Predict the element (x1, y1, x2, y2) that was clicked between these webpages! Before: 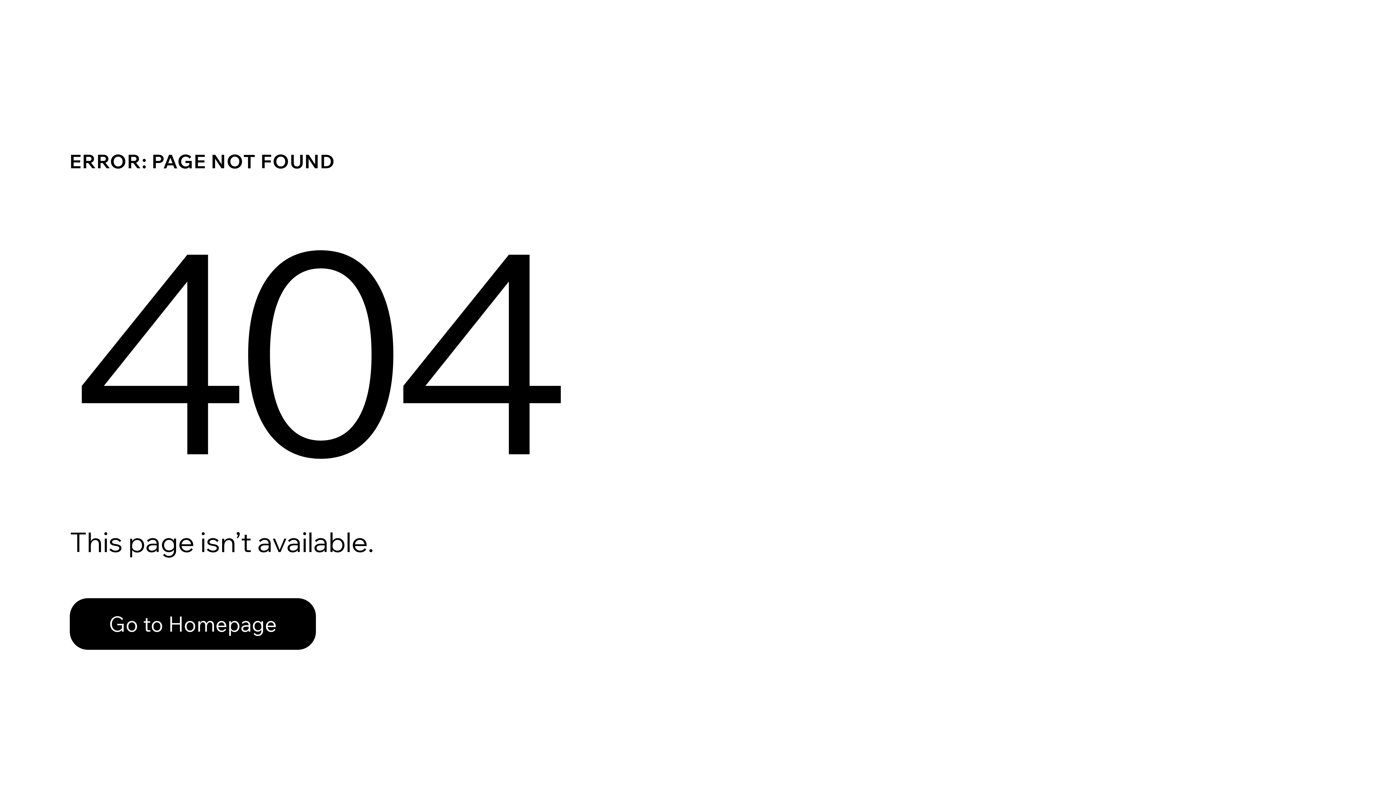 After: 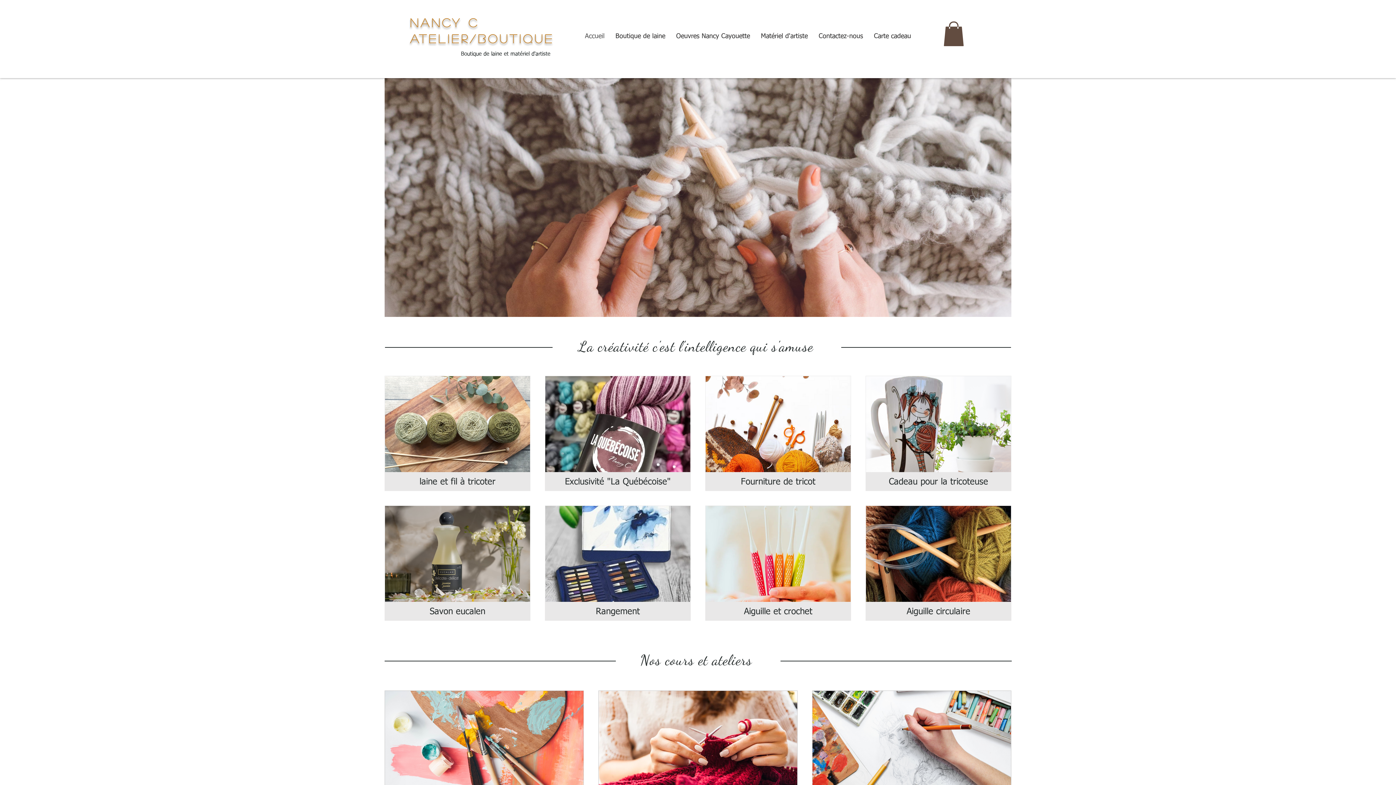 Action: bbox: (69, 598, 316, 650) label: Go to Homepage